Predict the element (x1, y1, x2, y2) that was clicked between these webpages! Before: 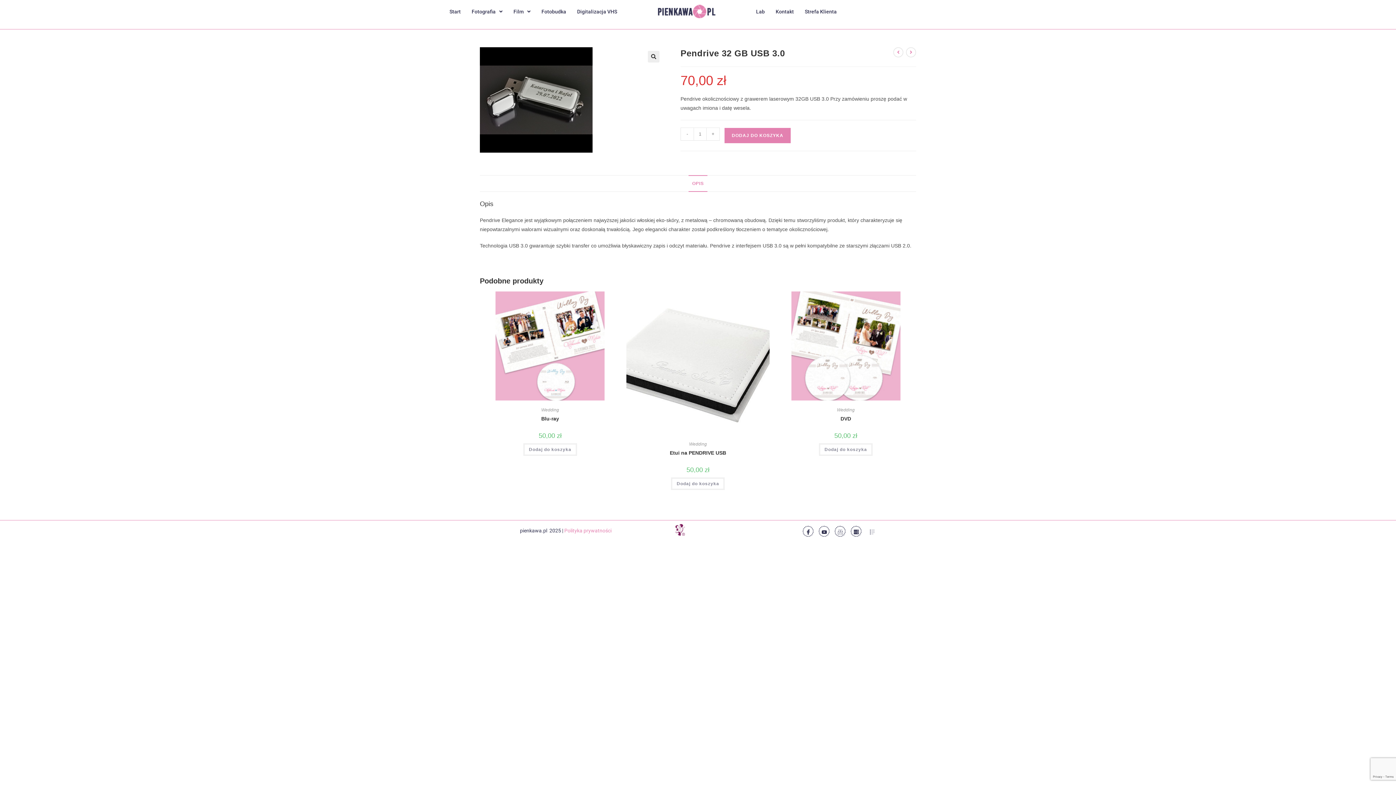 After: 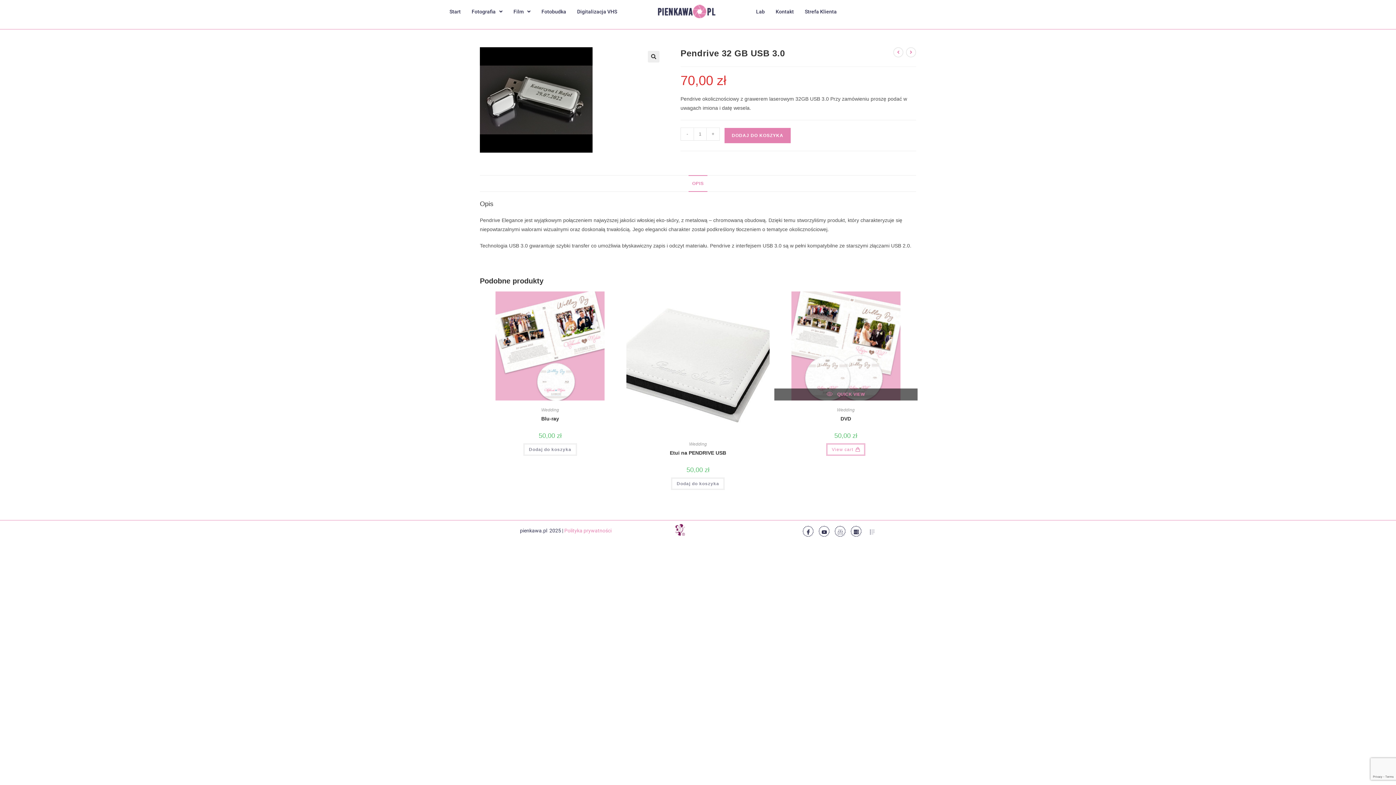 Action: bbox: (819, 443, 872, 456) label: Dodaj do koszyka: „DVD”